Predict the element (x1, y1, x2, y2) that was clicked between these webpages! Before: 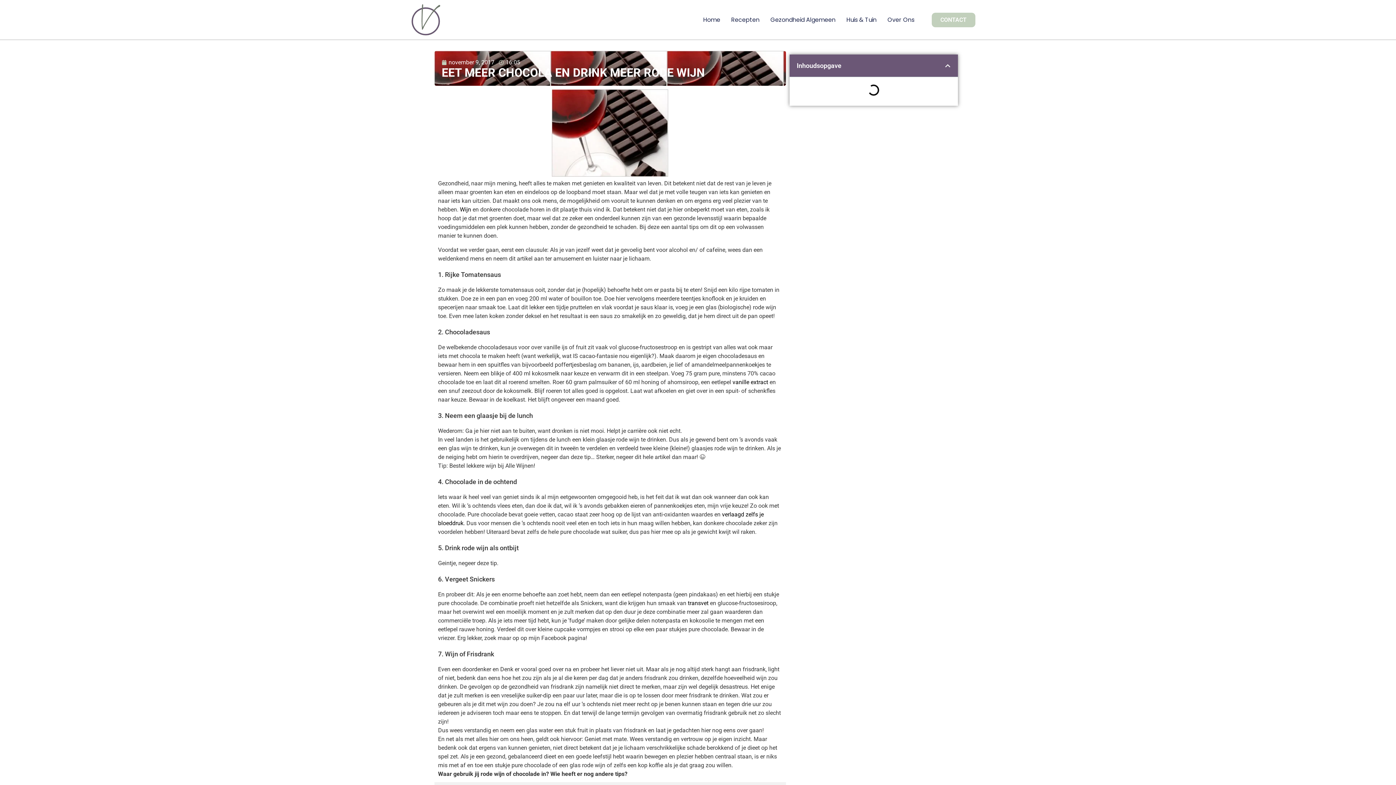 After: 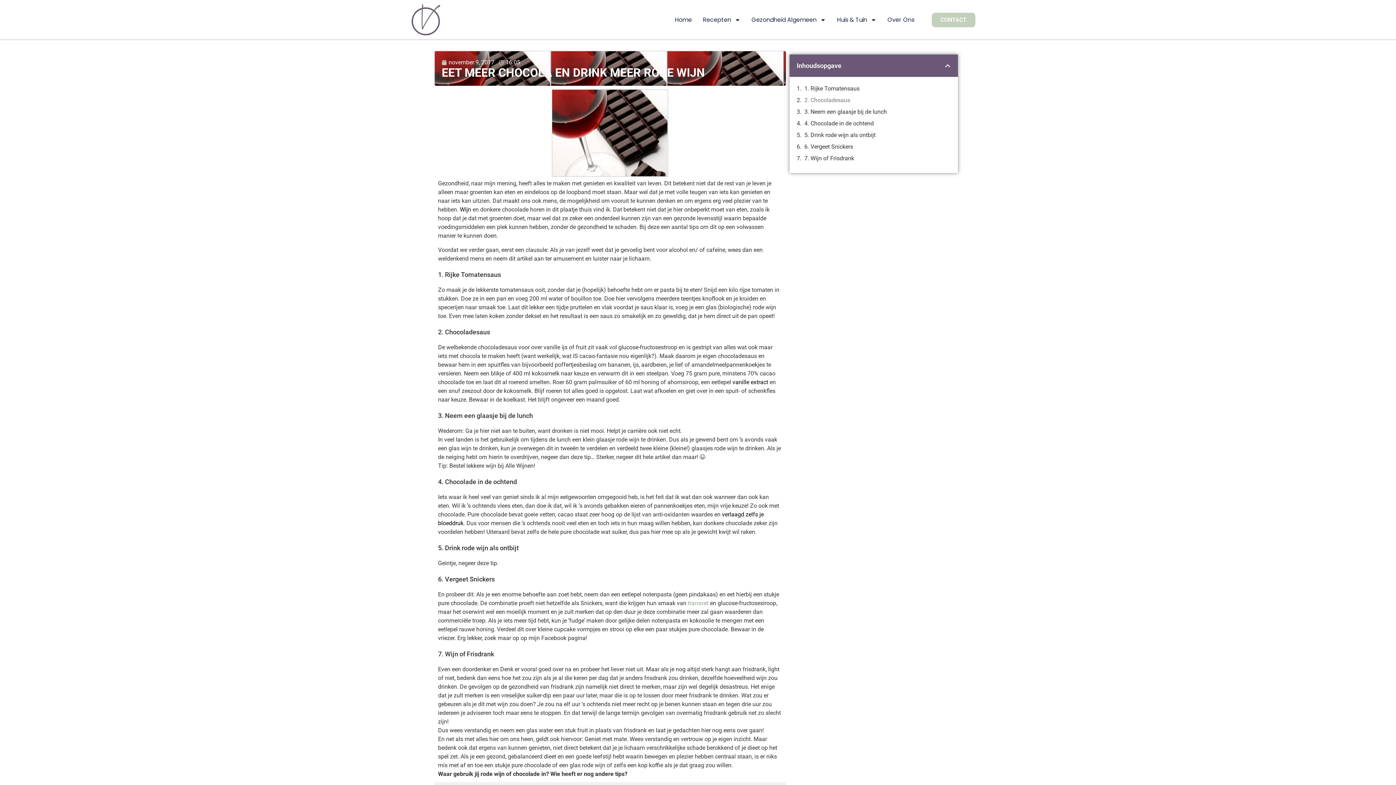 Action: bbox: (688, 599, 708, 606) label: transvet